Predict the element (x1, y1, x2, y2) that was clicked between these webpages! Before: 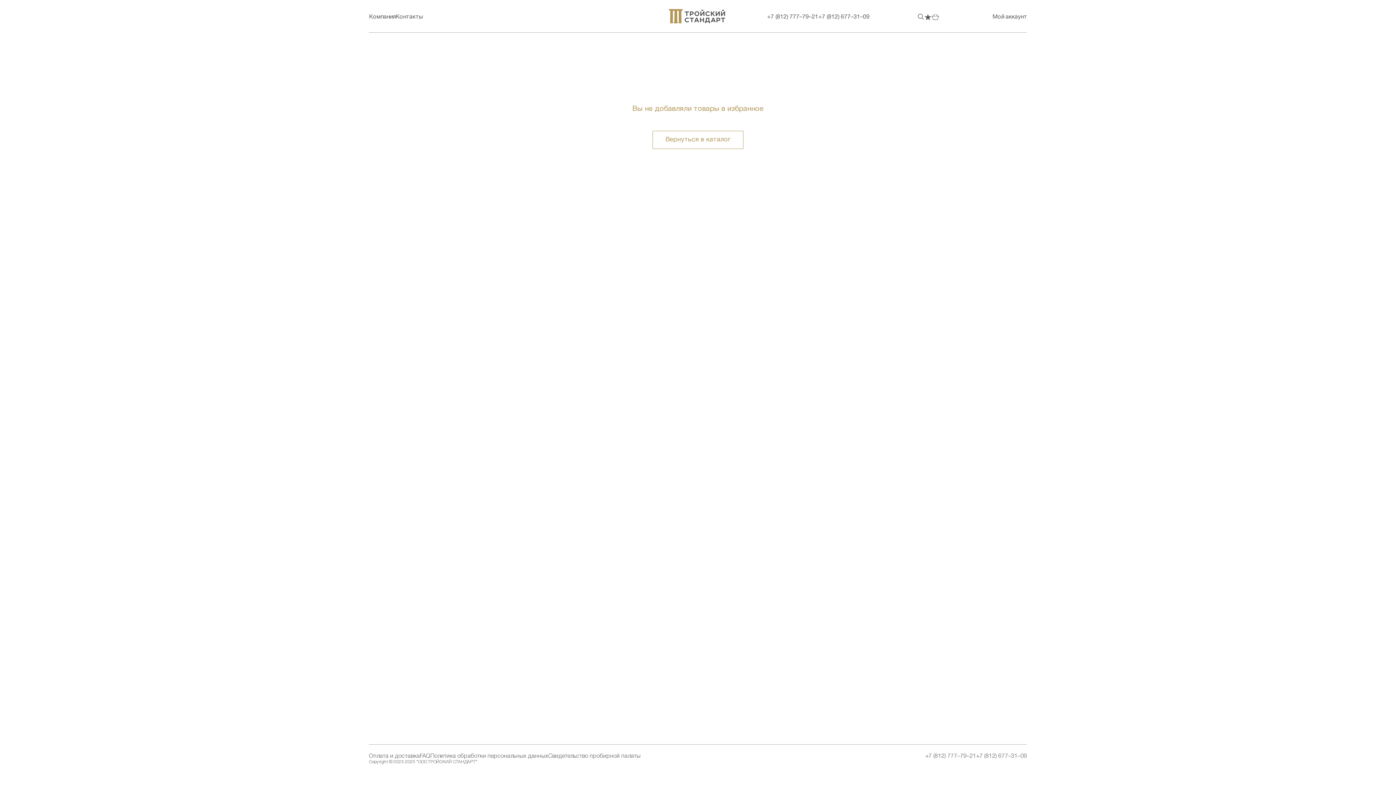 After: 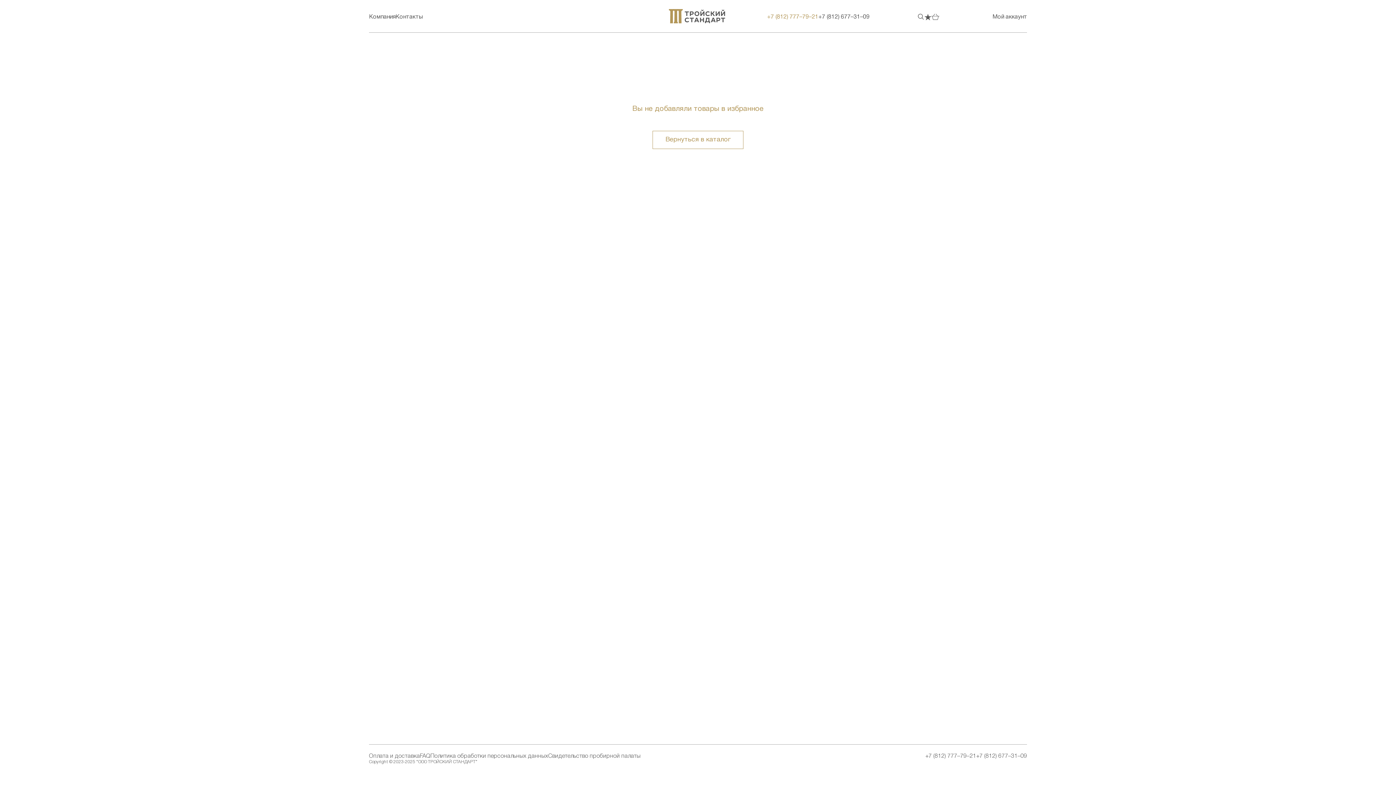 Action: bbox: (767, 13, 818, 20) label: +7 (812) 777–79–21